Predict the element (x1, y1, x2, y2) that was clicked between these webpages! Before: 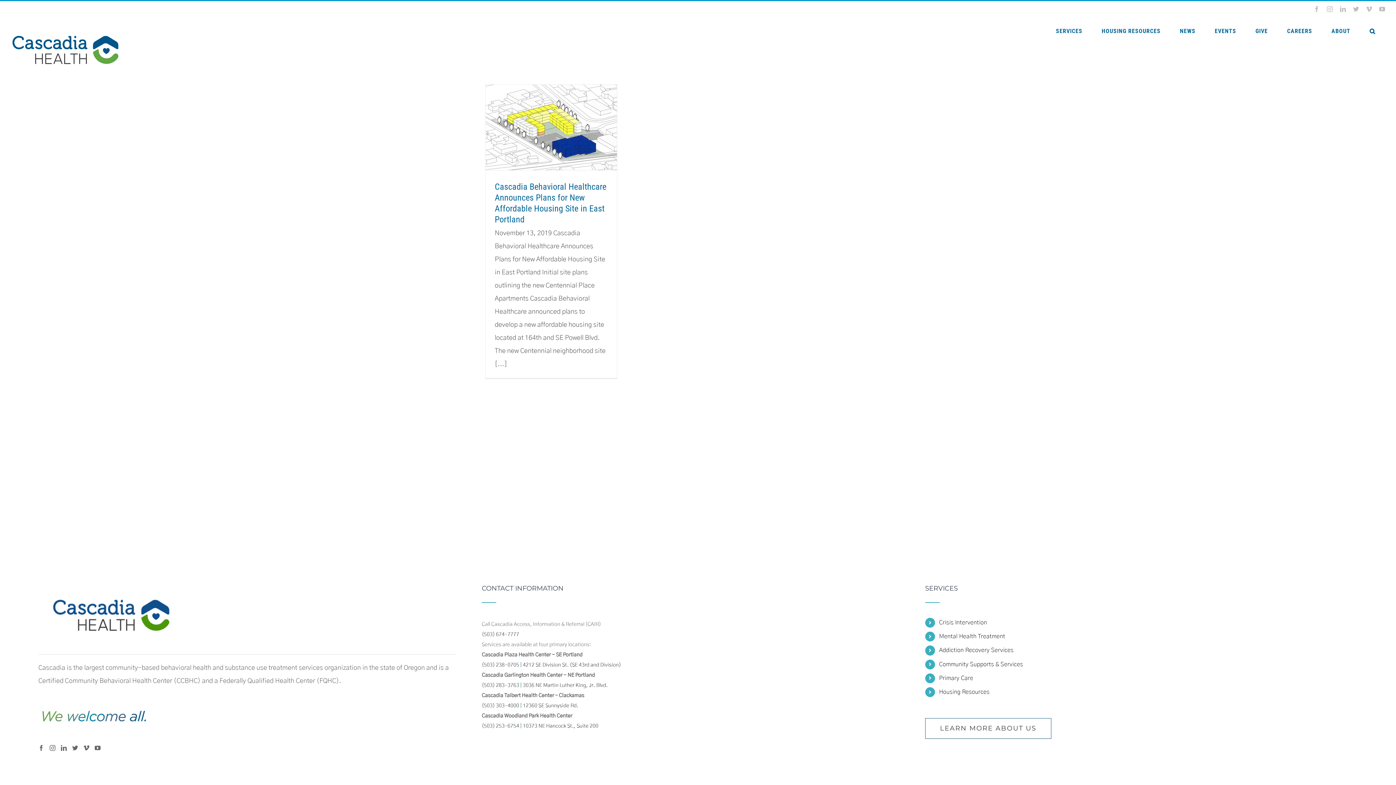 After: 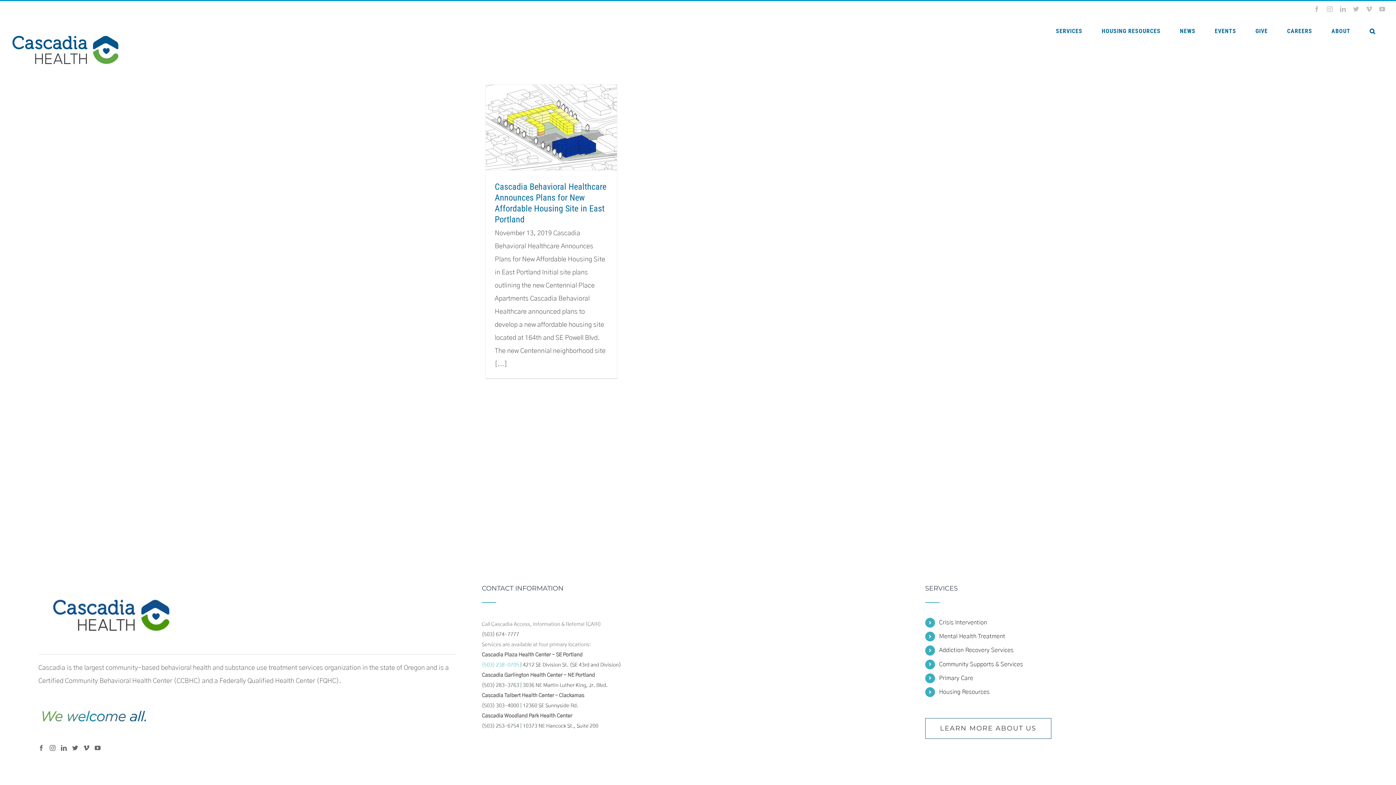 Action: label: (503) 238-0705 bbox: (481, 662, 519, 668)